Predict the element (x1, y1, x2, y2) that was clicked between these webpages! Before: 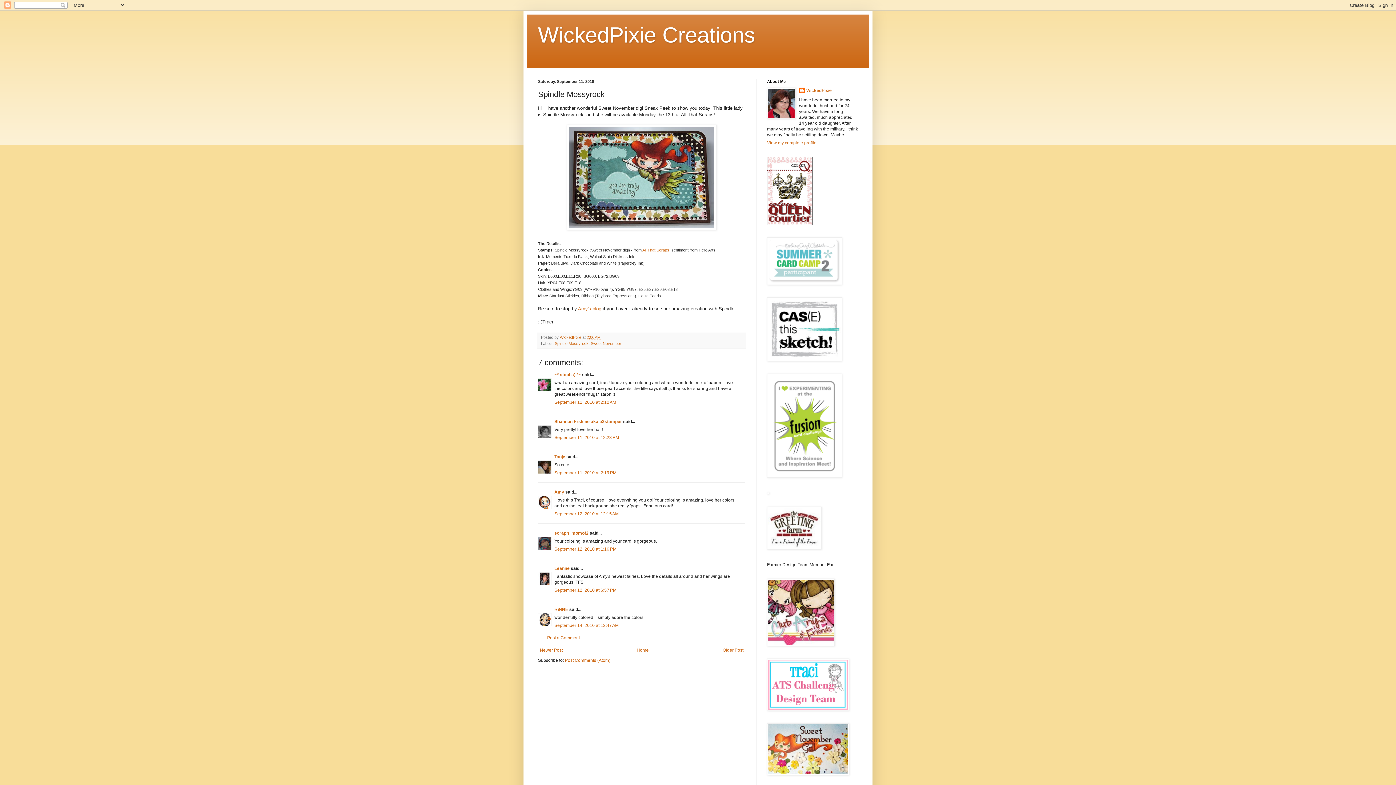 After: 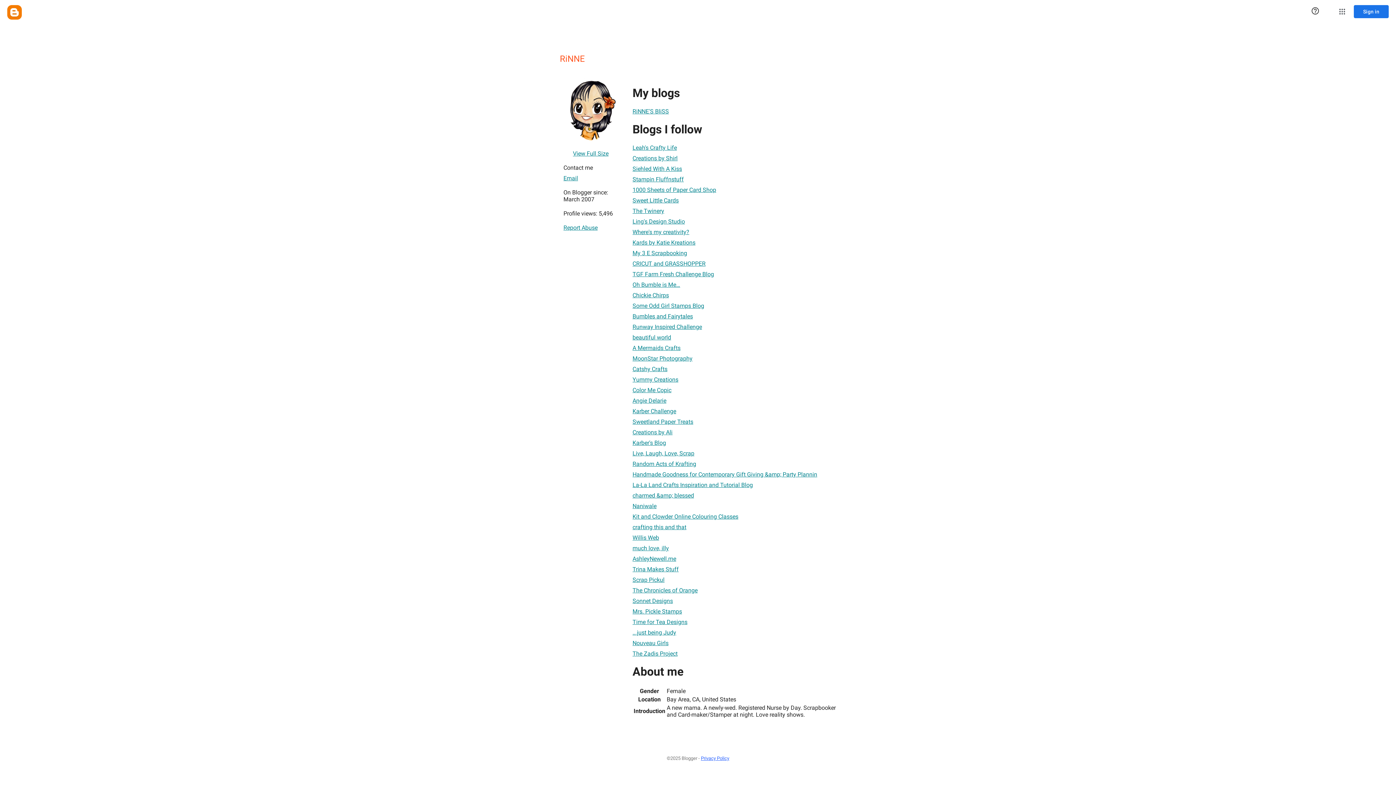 Action: bbox: (554, 607, 568, 612) label: RiNNE